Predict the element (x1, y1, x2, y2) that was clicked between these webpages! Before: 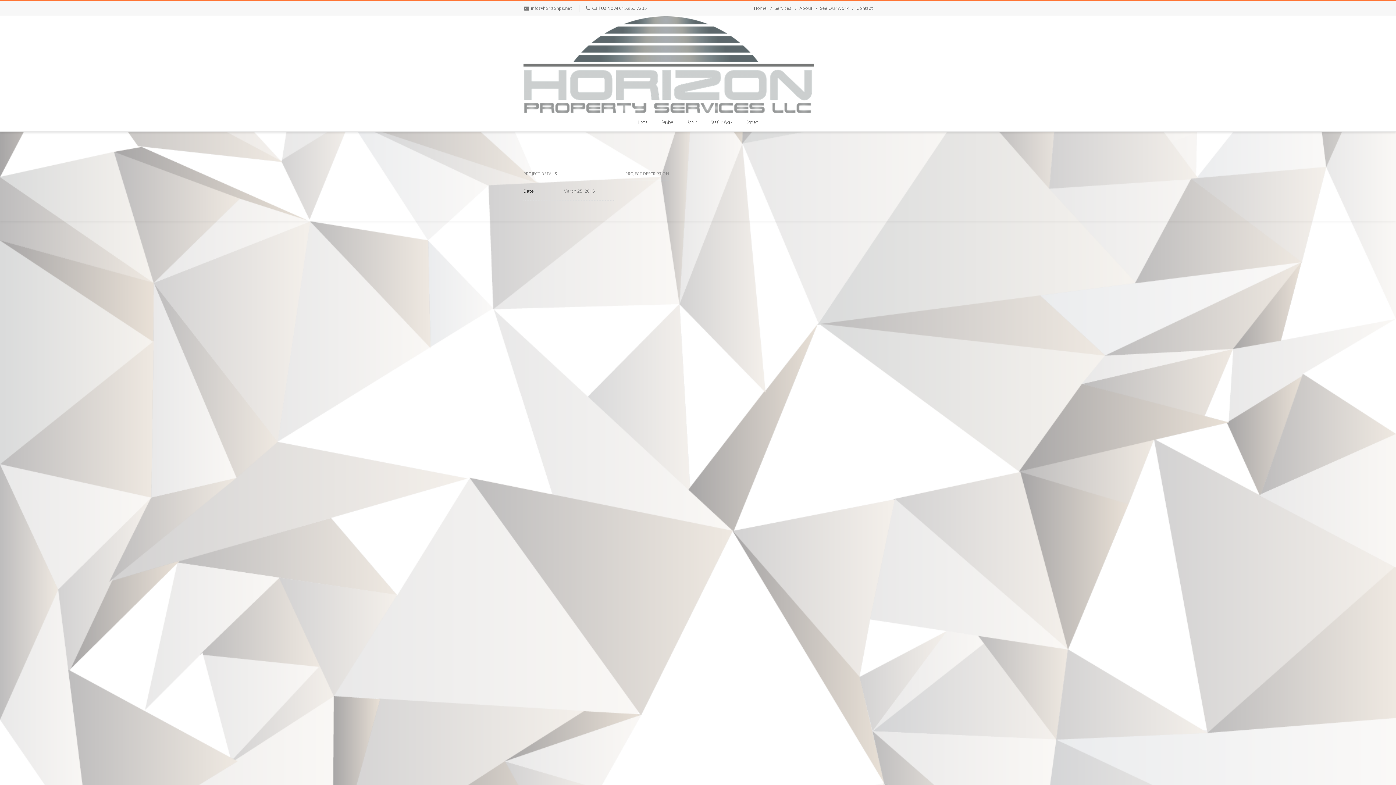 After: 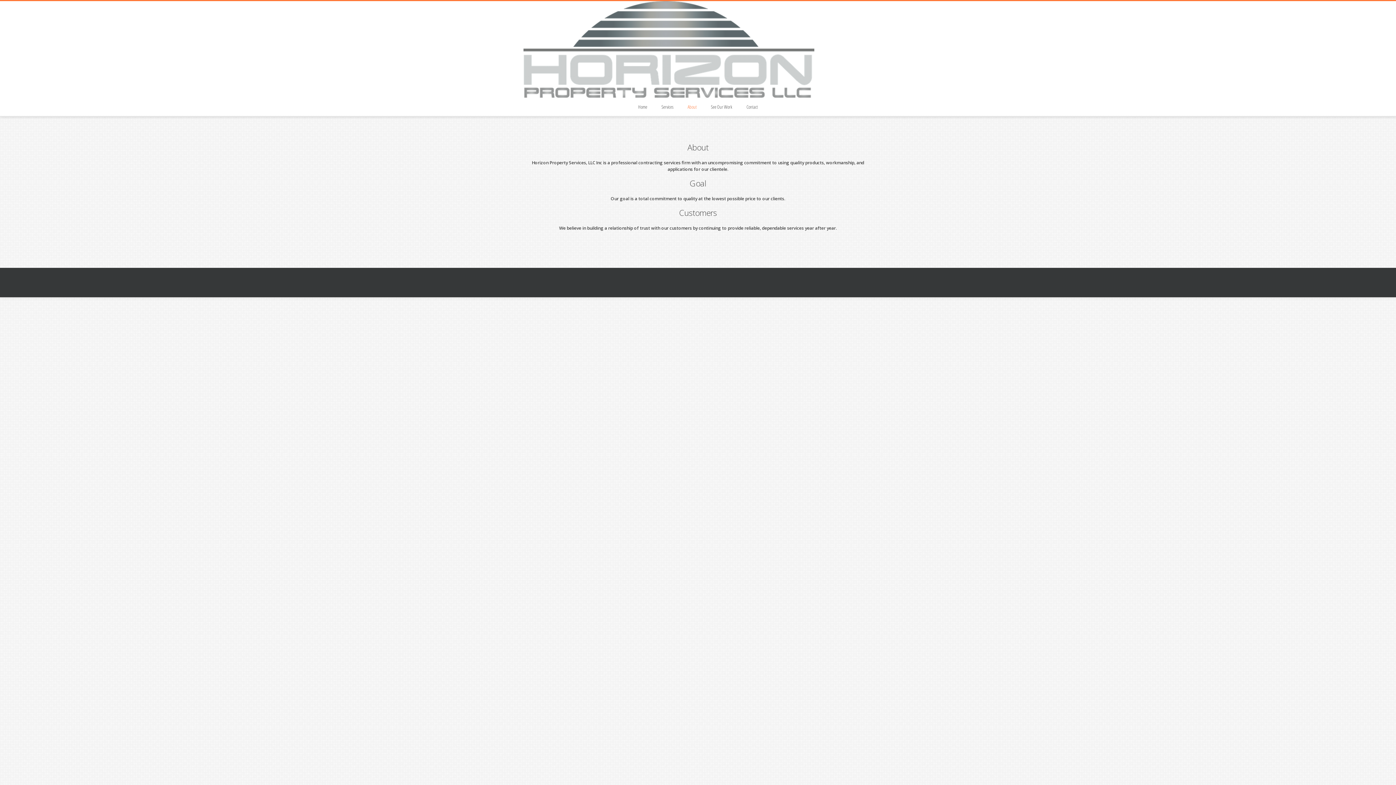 Action: bbox: (799, 4, 812, 12) label: About